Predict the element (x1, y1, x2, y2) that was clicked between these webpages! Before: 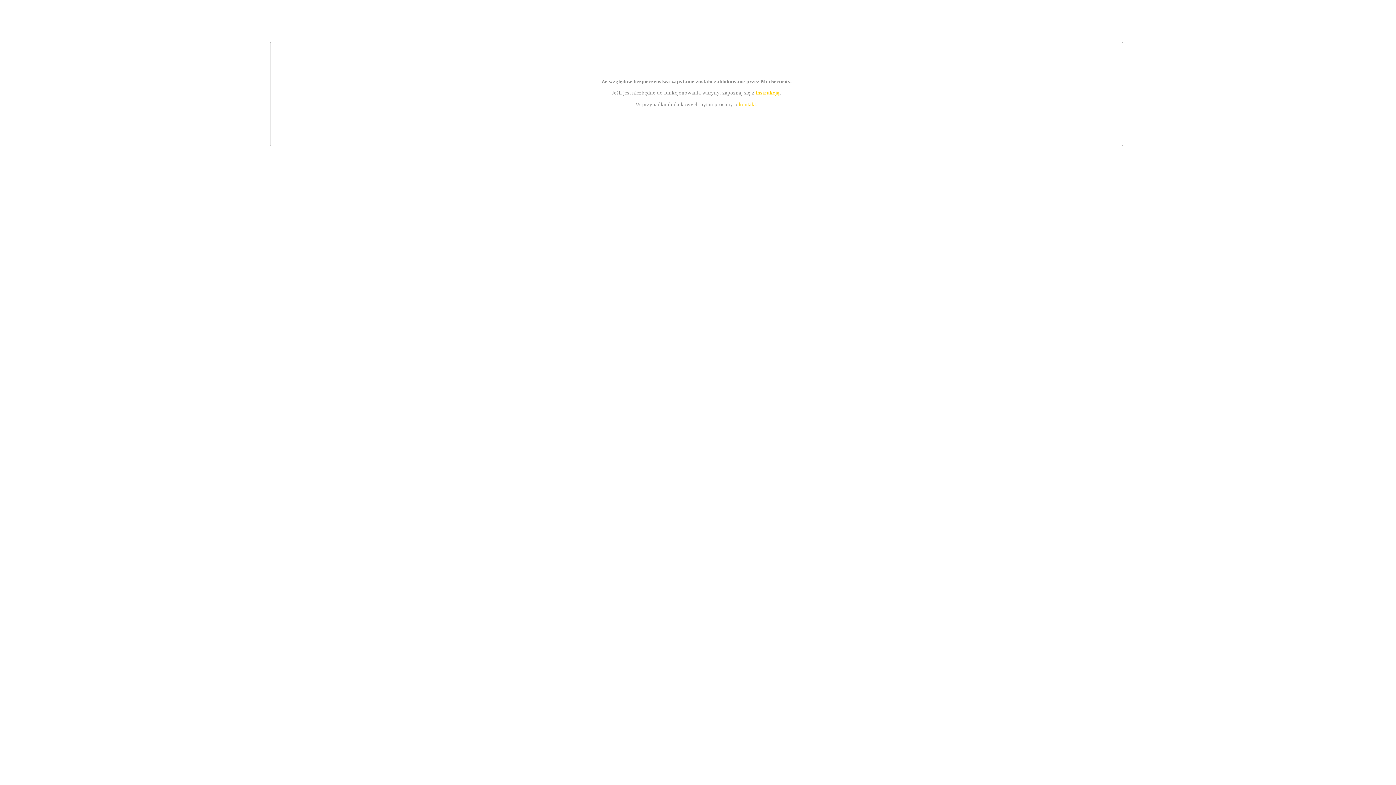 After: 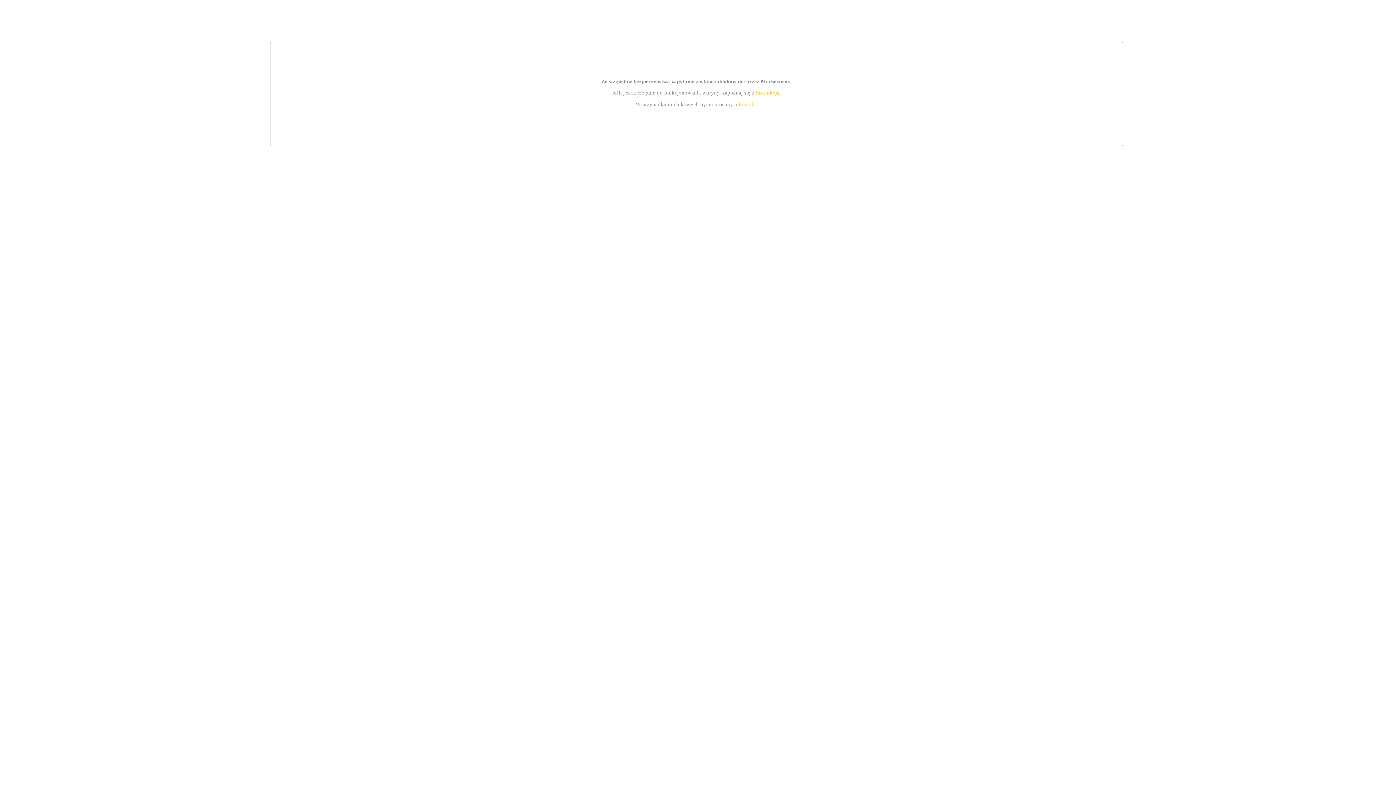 Action: bbox: (739, 101, 756, 107) label: kontakt